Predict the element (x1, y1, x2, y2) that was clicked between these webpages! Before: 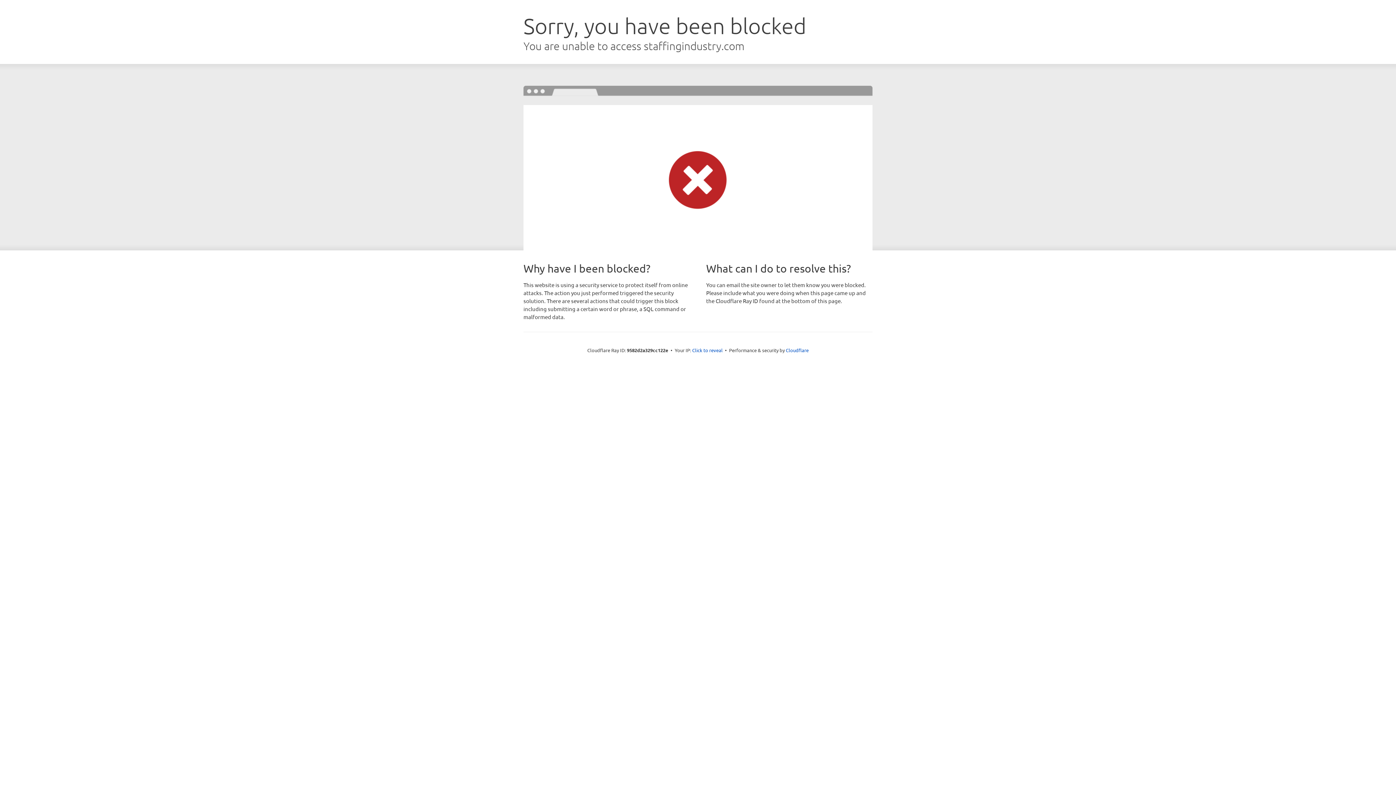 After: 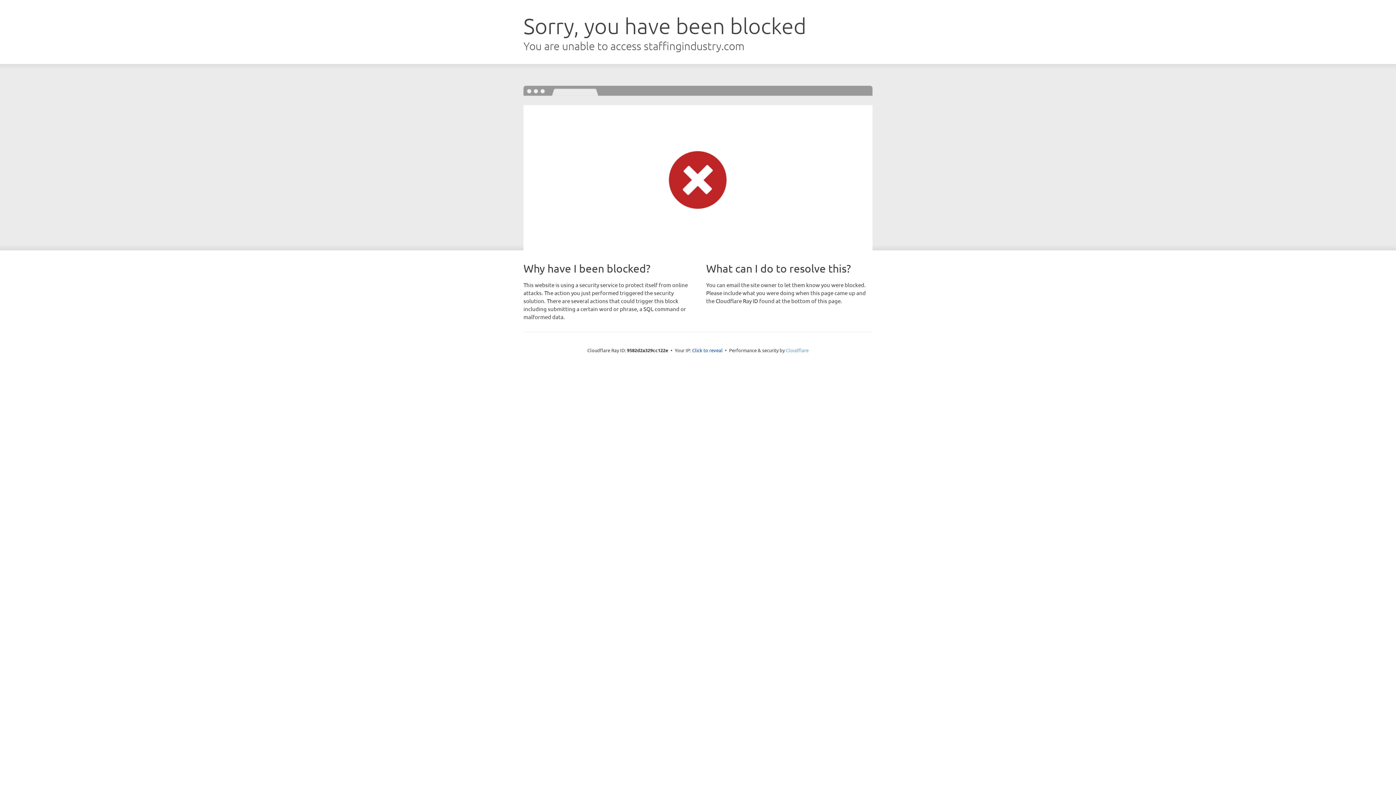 Action: bbox: (786, 347, 808, 353) label: Cloudflare